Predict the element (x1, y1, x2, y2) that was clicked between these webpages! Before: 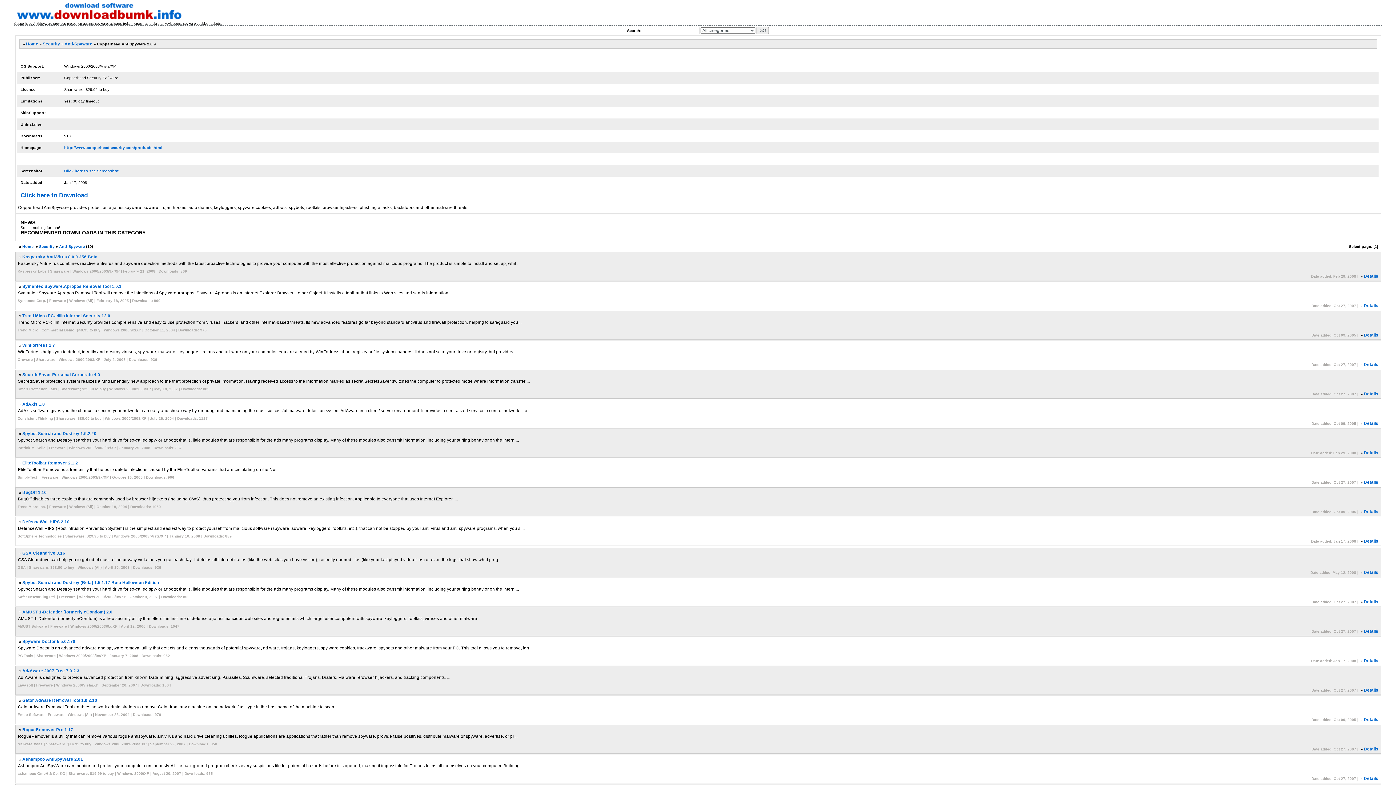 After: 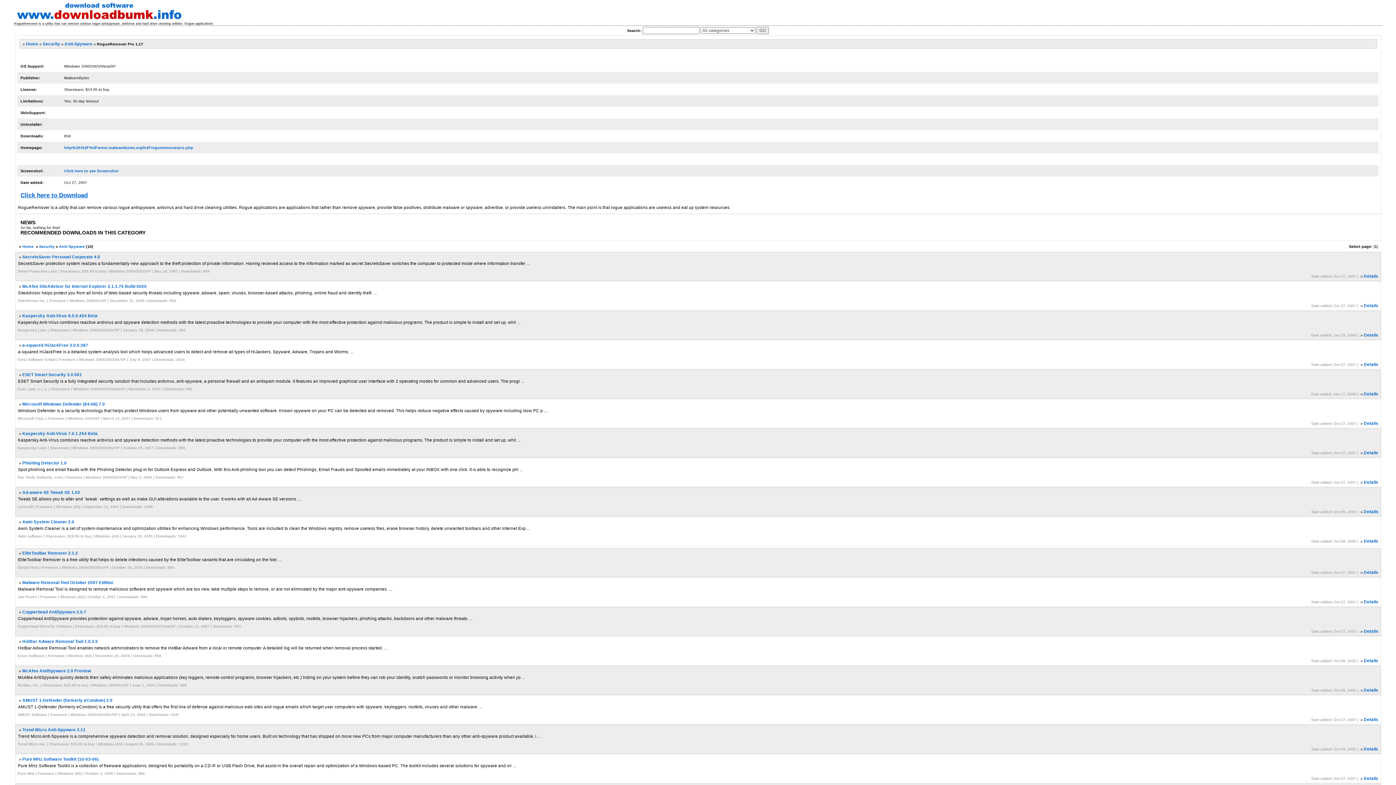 Action: label: RogueRemover Pro 1.17 bbox: (22, 728, 73, 732)